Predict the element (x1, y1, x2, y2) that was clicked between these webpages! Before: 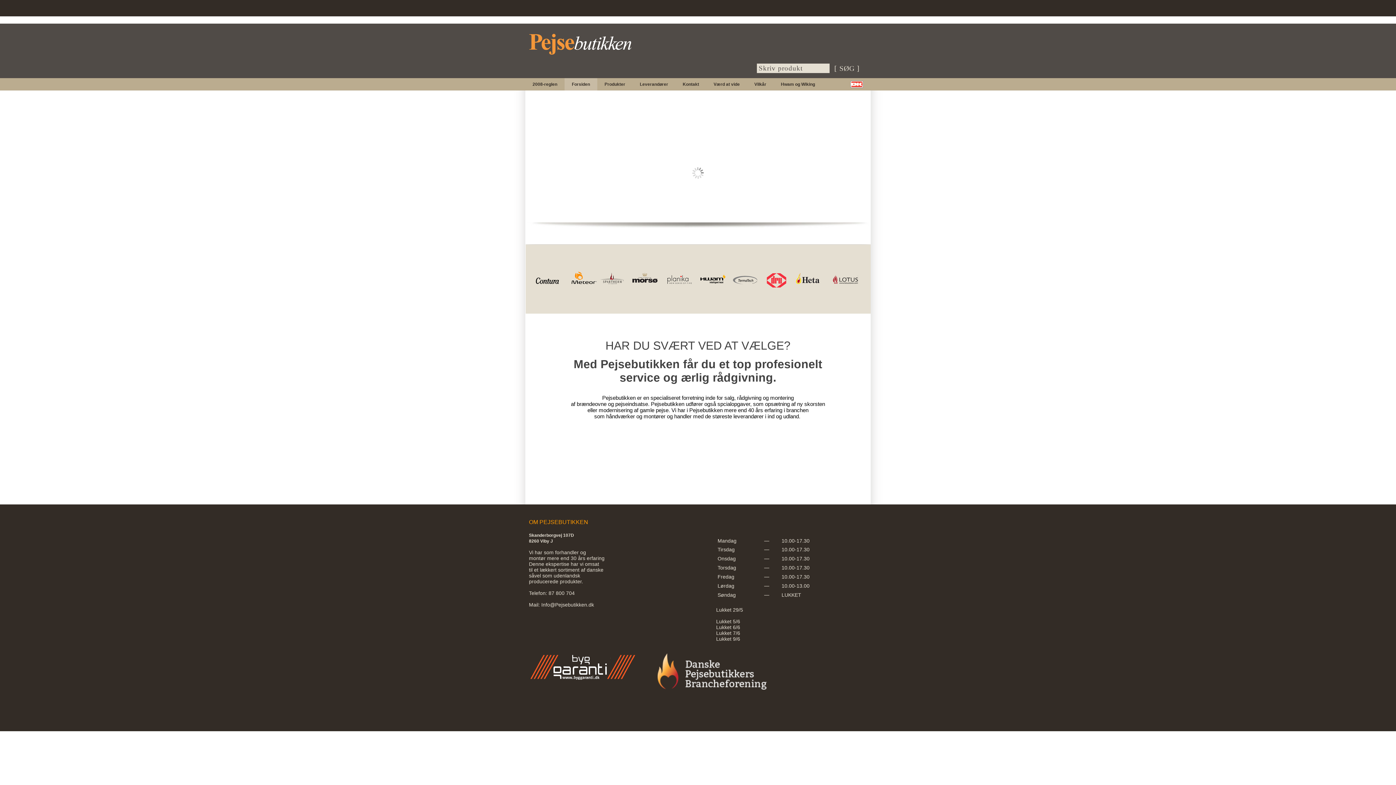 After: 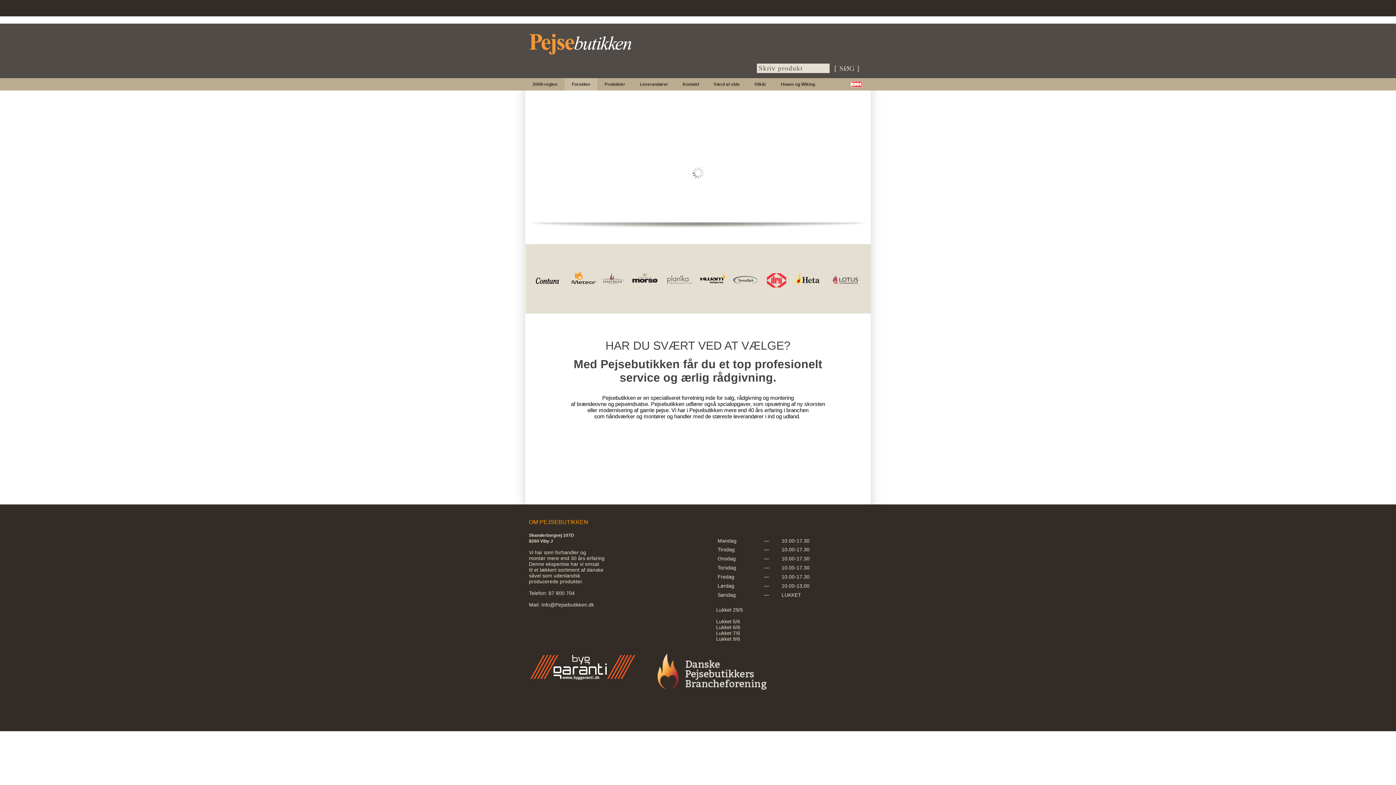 Action: label: Forsiden bbox: (564, 78, 597, 90)